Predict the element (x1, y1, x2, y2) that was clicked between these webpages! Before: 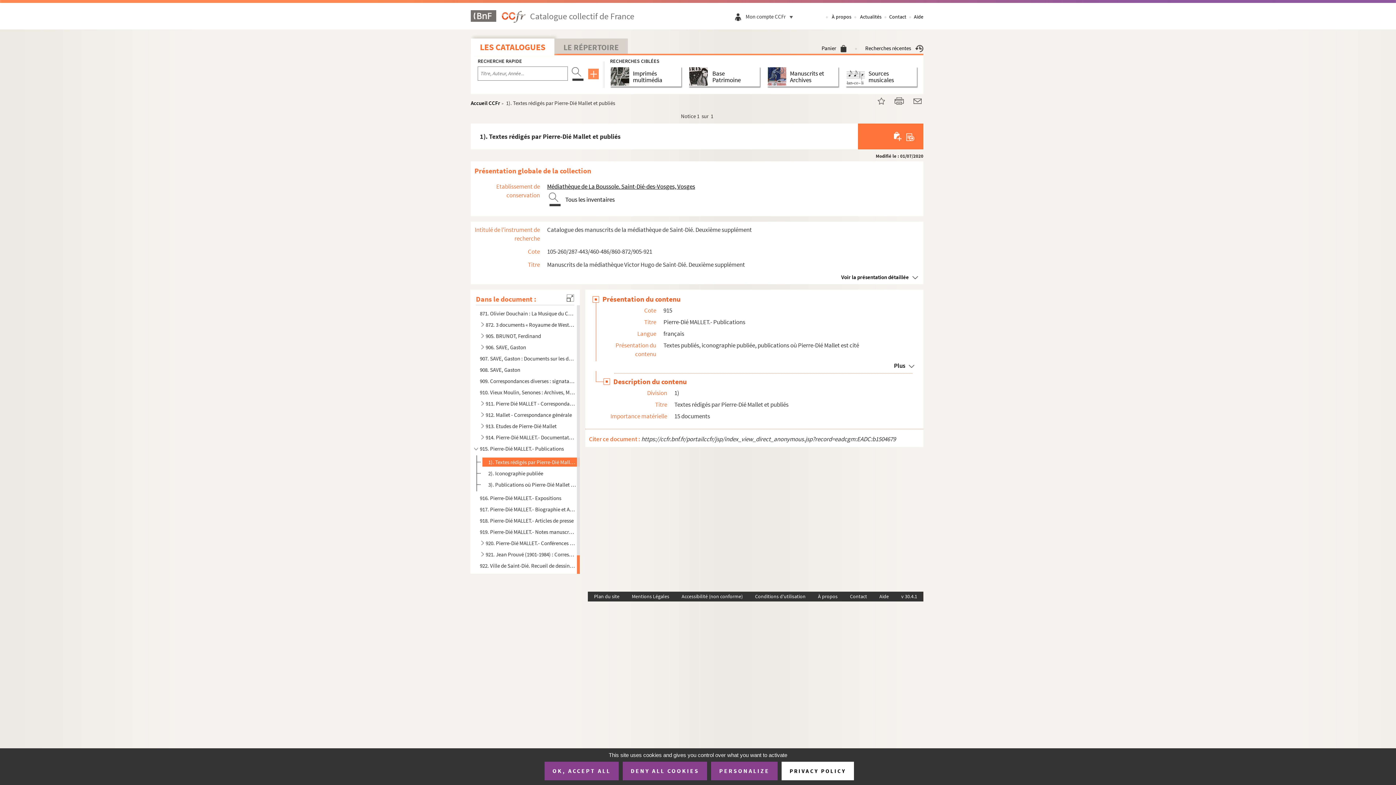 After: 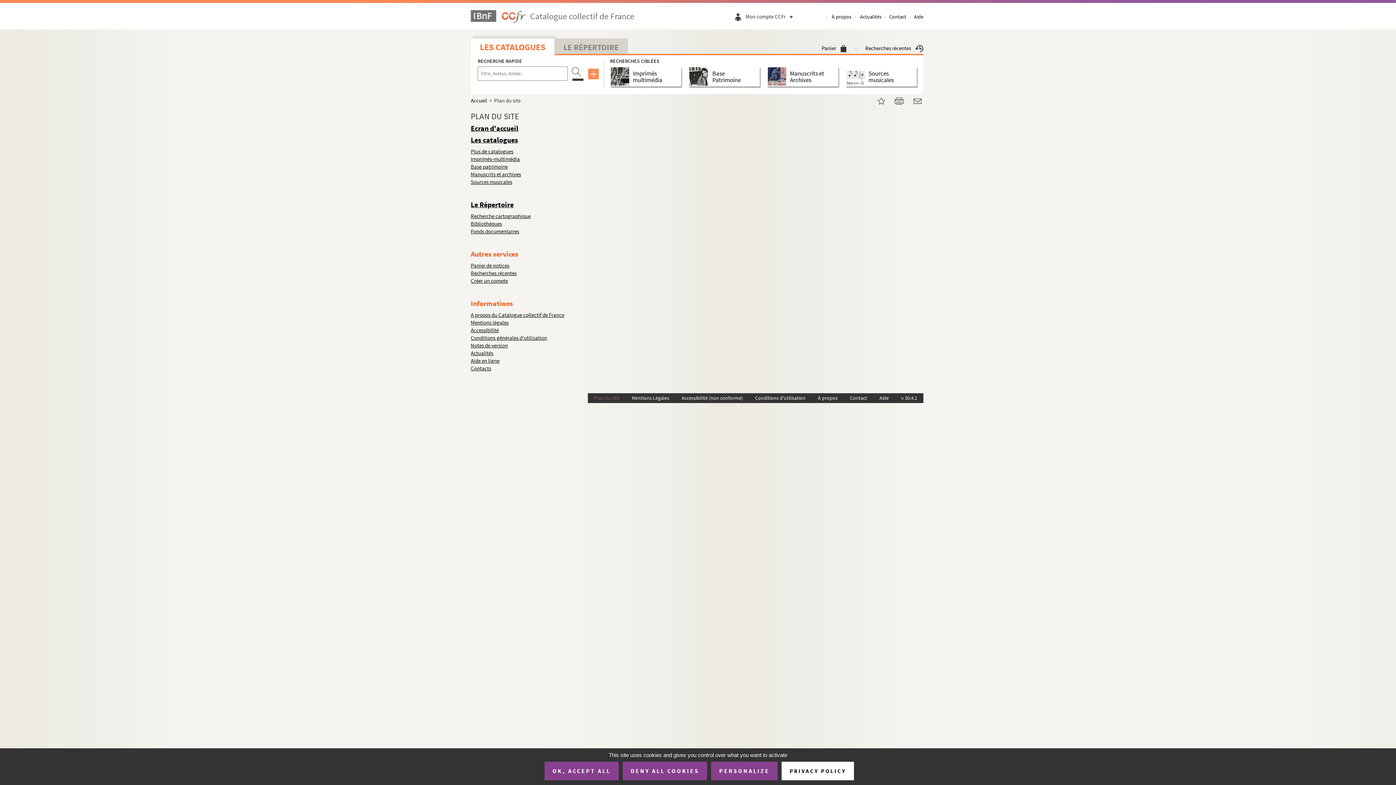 Action: bbox: (588, 592, 625, 601) label: Plan du site